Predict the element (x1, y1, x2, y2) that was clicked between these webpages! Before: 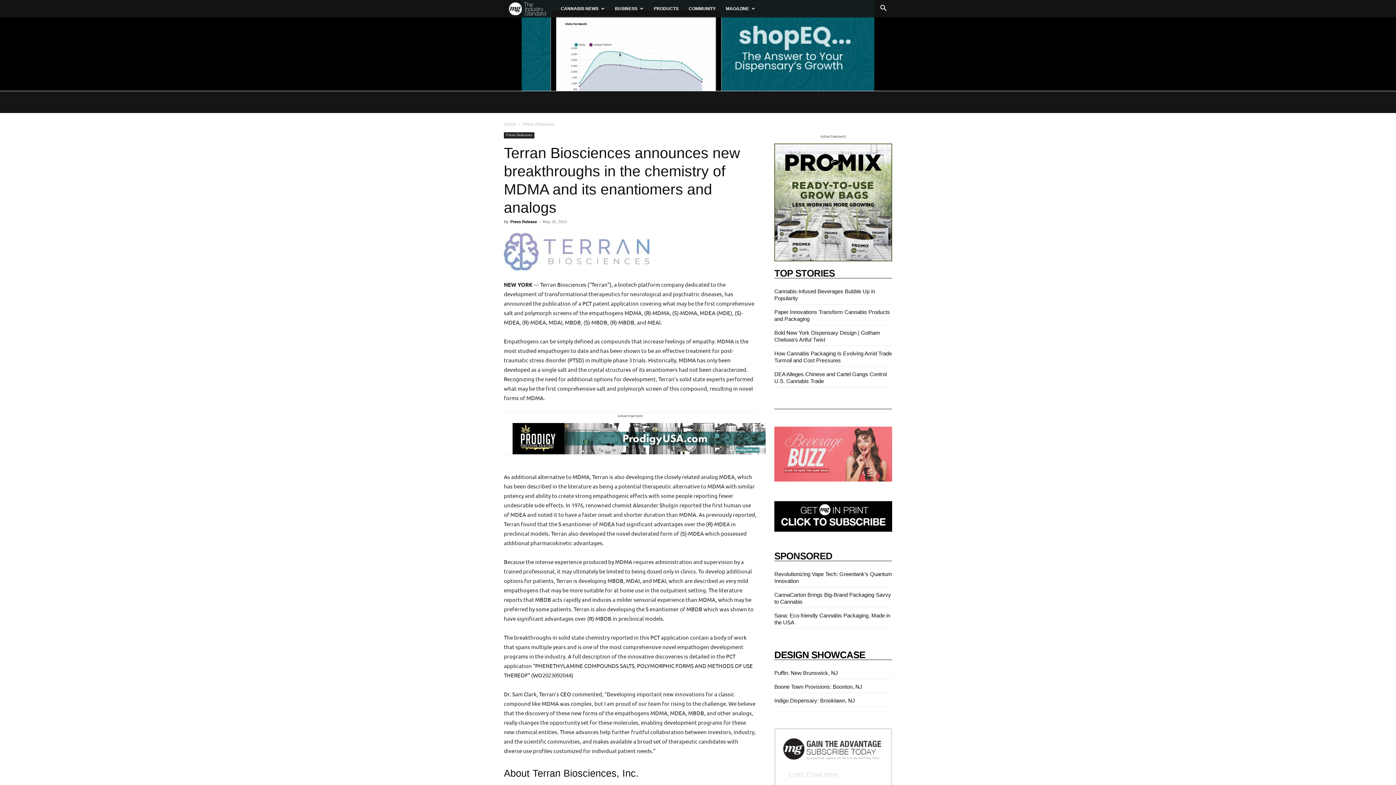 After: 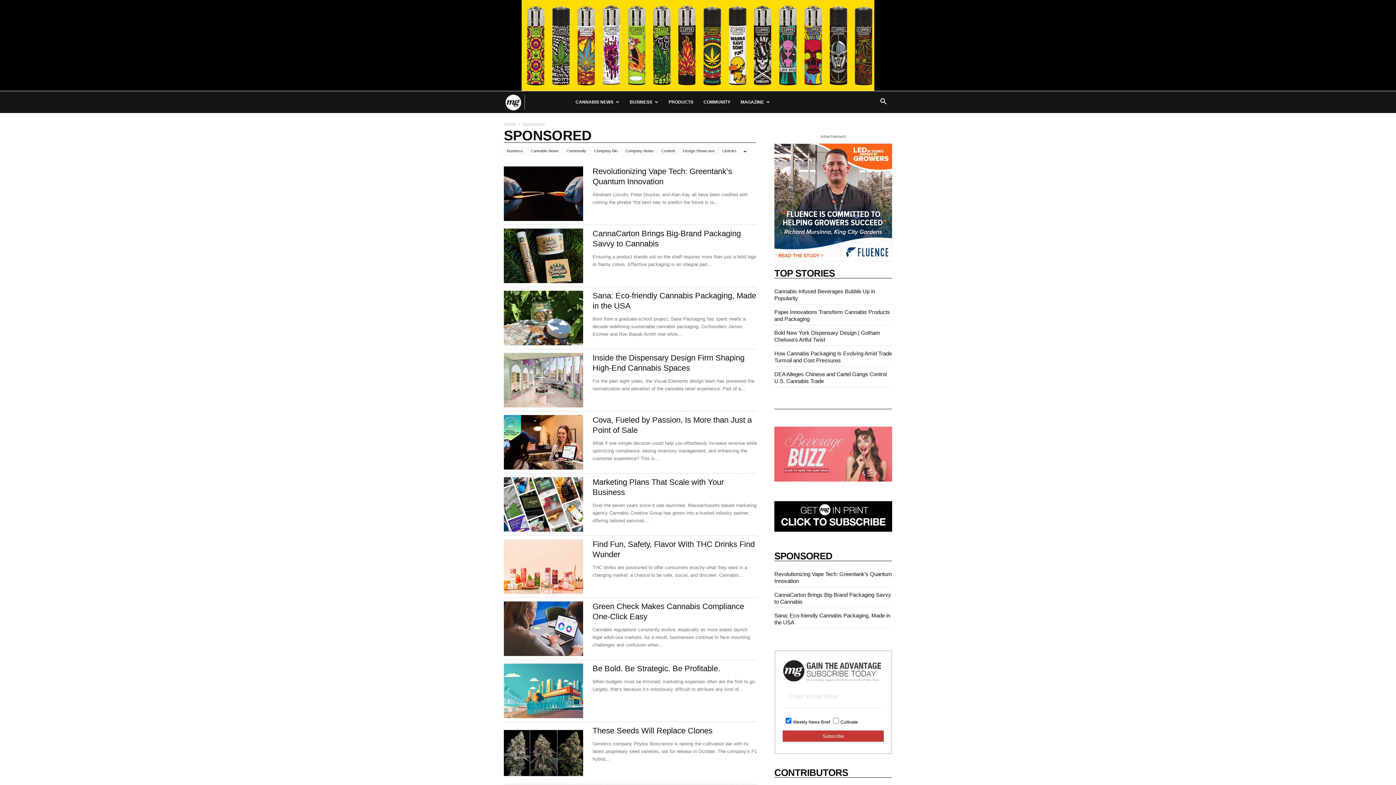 Action: bbox: (774, 515, 832, 524) label: SPONSORED